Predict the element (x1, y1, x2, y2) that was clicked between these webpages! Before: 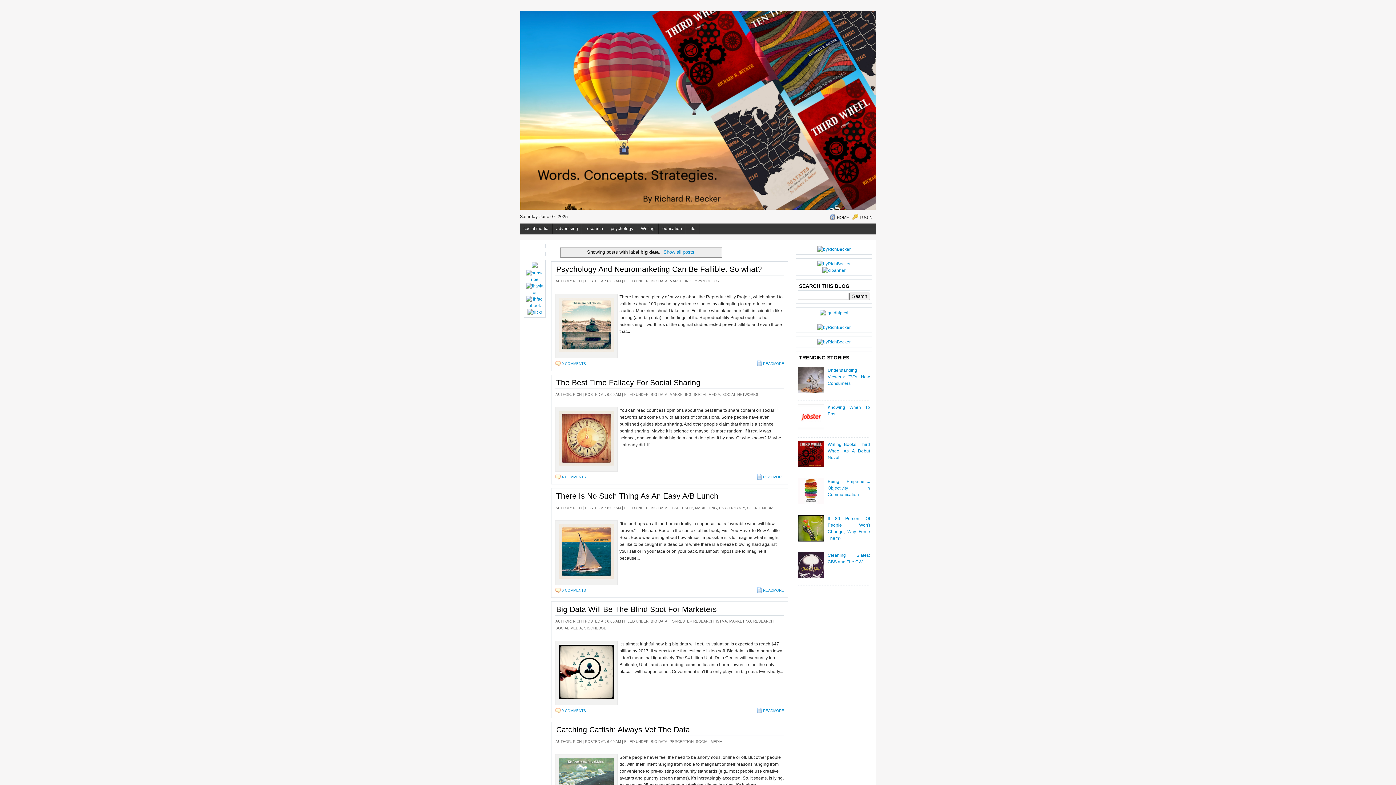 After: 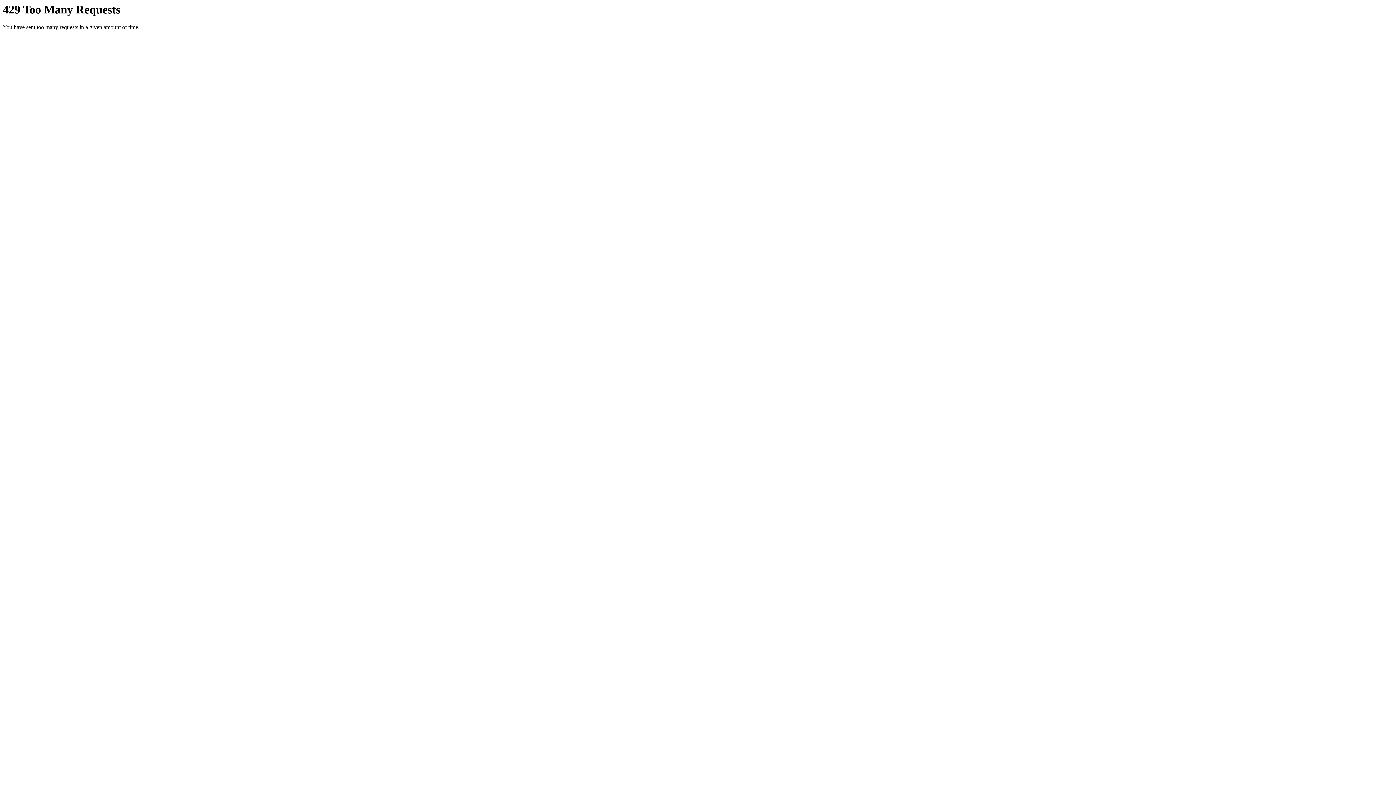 Action: bbox: (527, 309, 542, 314)